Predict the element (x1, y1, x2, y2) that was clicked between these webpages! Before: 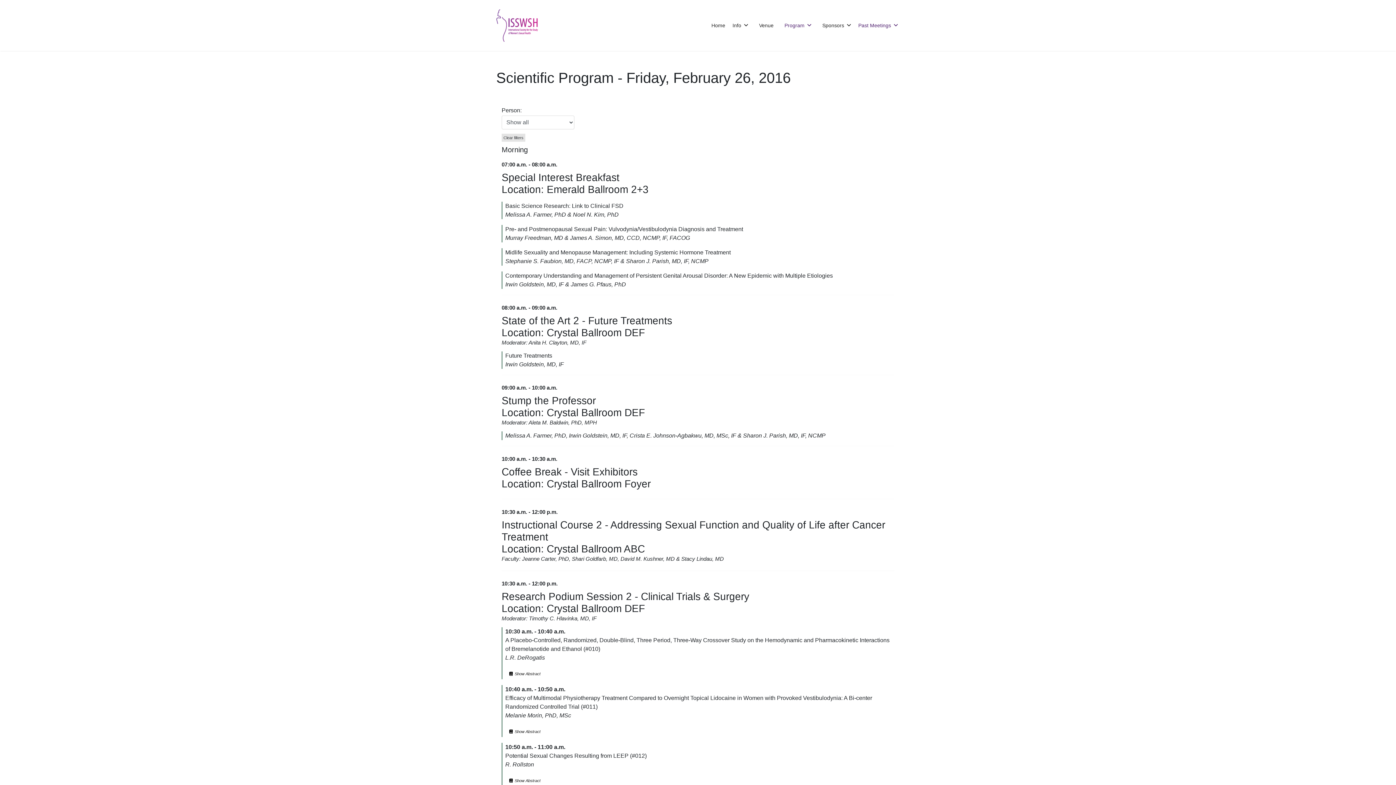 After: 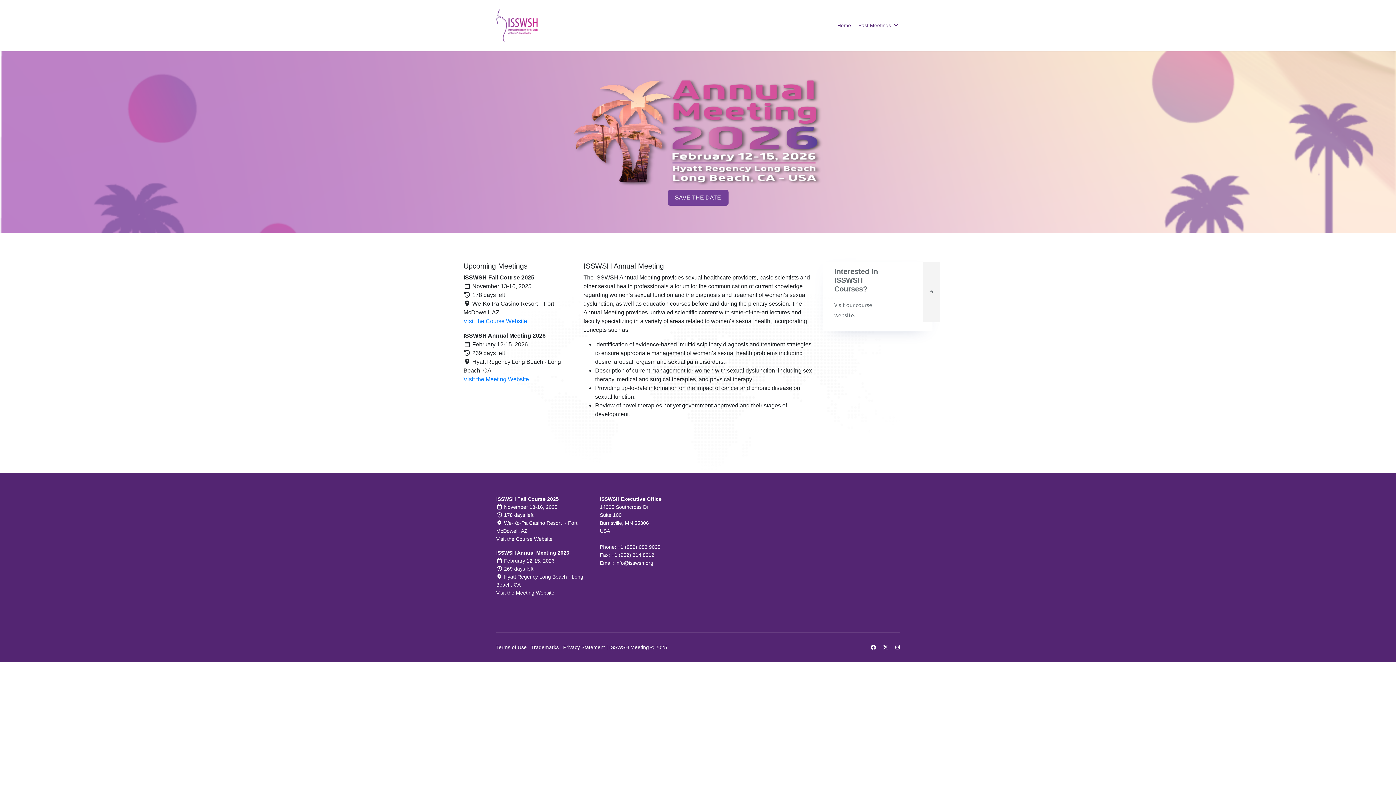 Action: bbox: (706, 0, 725, 50) label: Home